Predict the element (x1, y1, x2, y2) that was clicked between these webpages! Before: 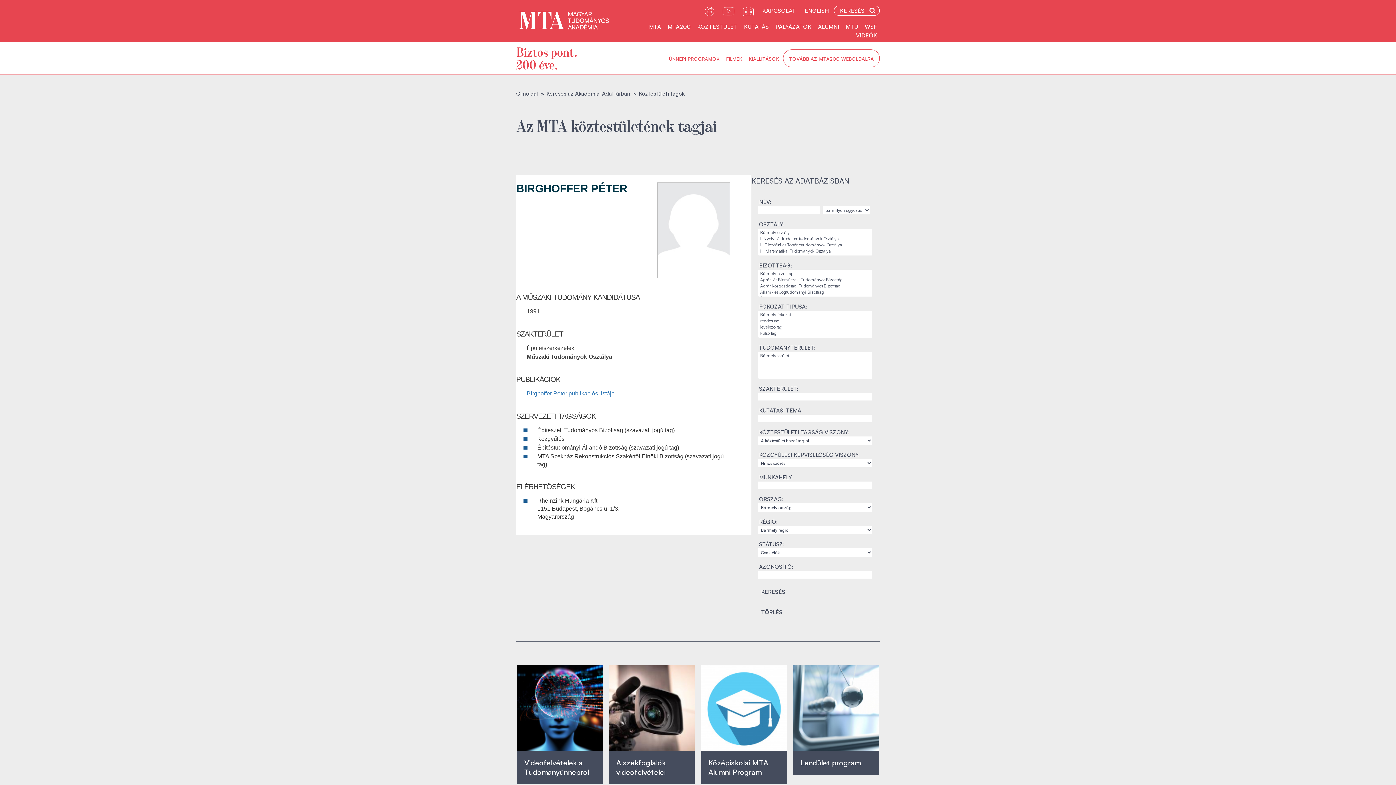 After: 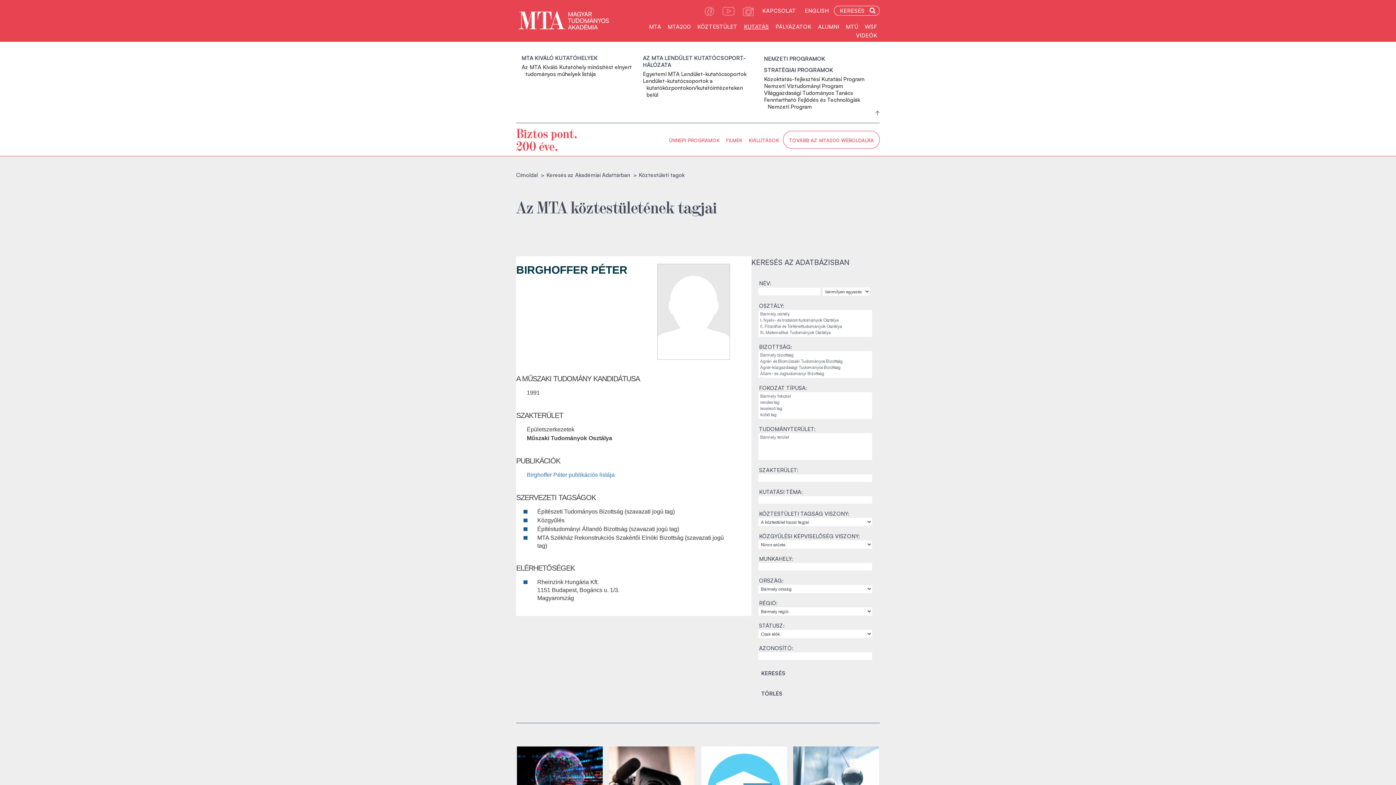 Action: label: KUTATÁS bbox: (741, 23, 771, 32)